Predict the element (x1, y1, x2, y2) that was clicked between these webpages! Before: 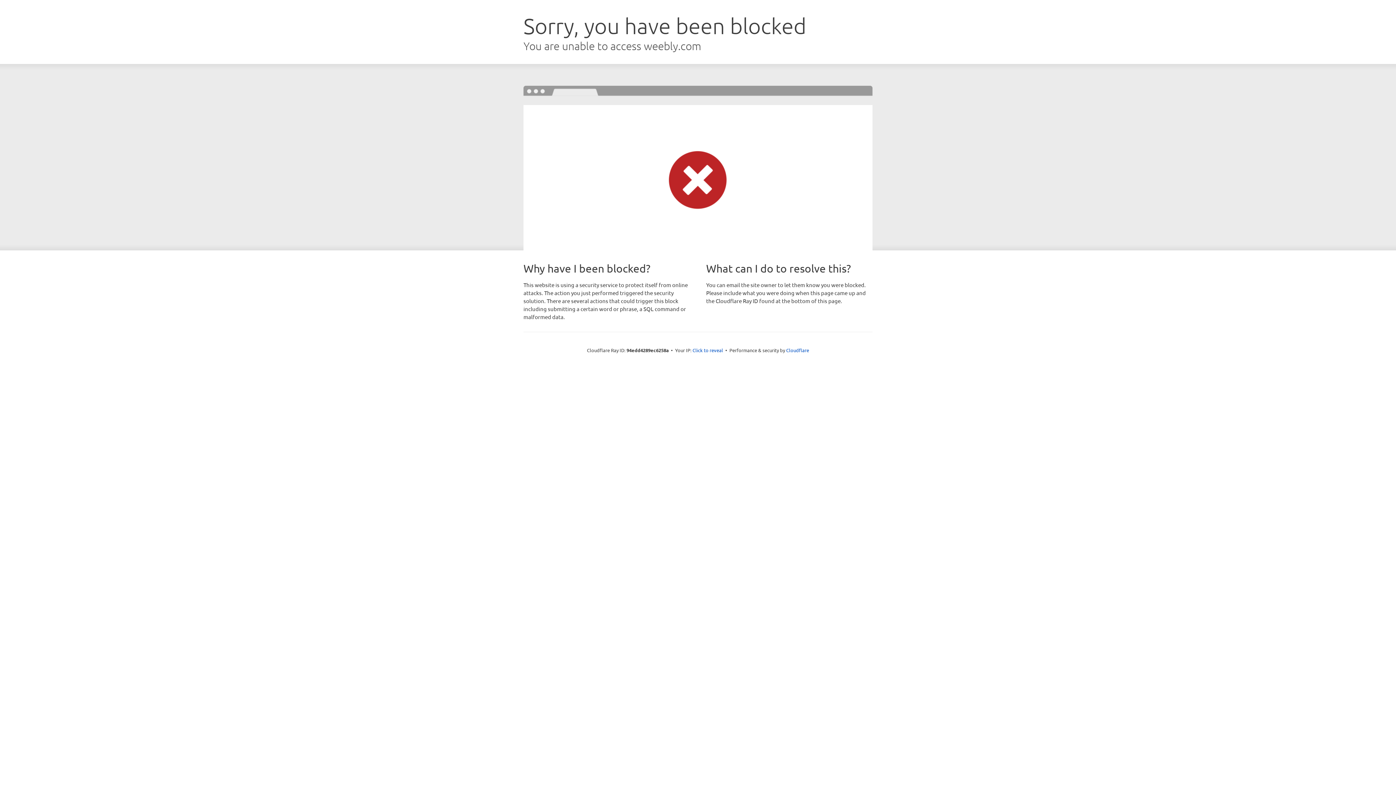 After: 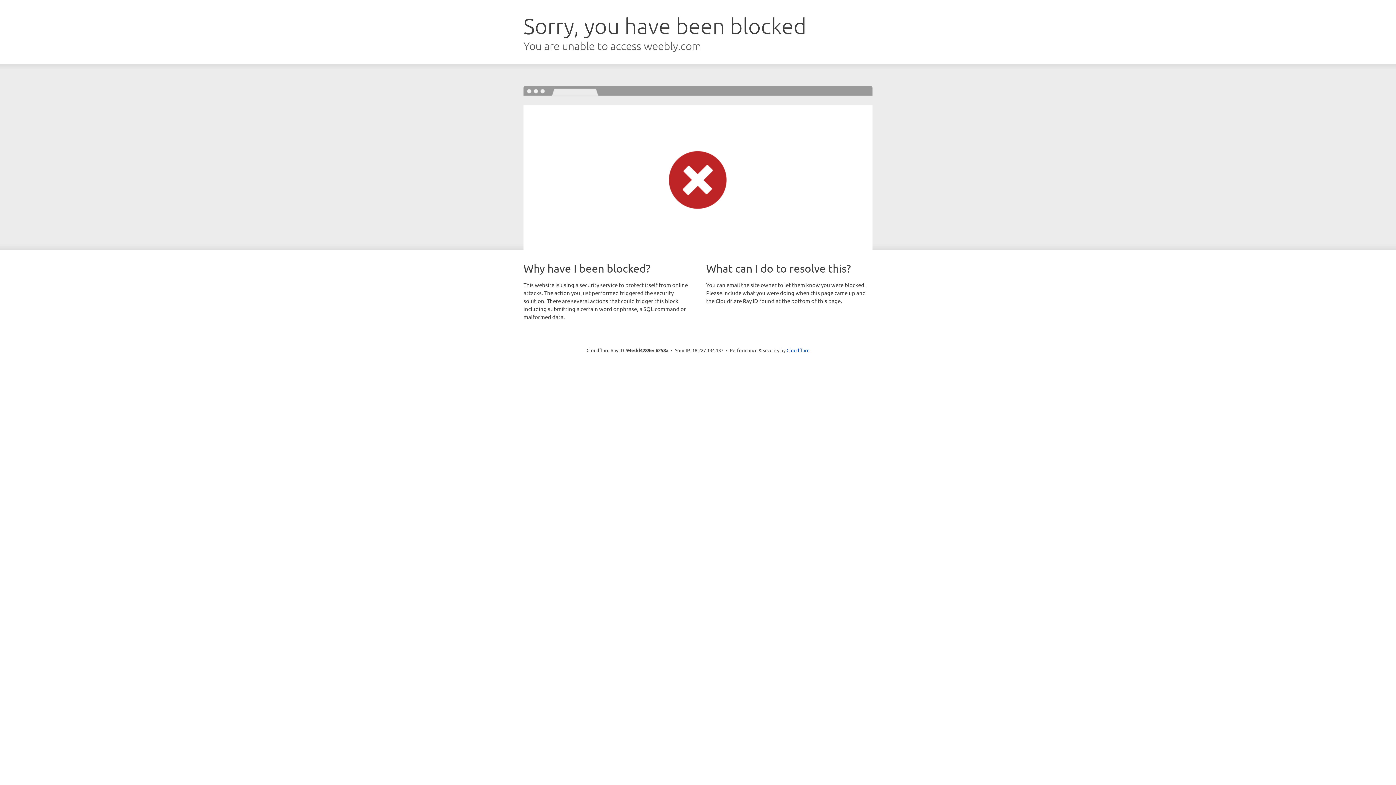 Action: label: Click to reveal bbox: (692, 346, 723, 353)